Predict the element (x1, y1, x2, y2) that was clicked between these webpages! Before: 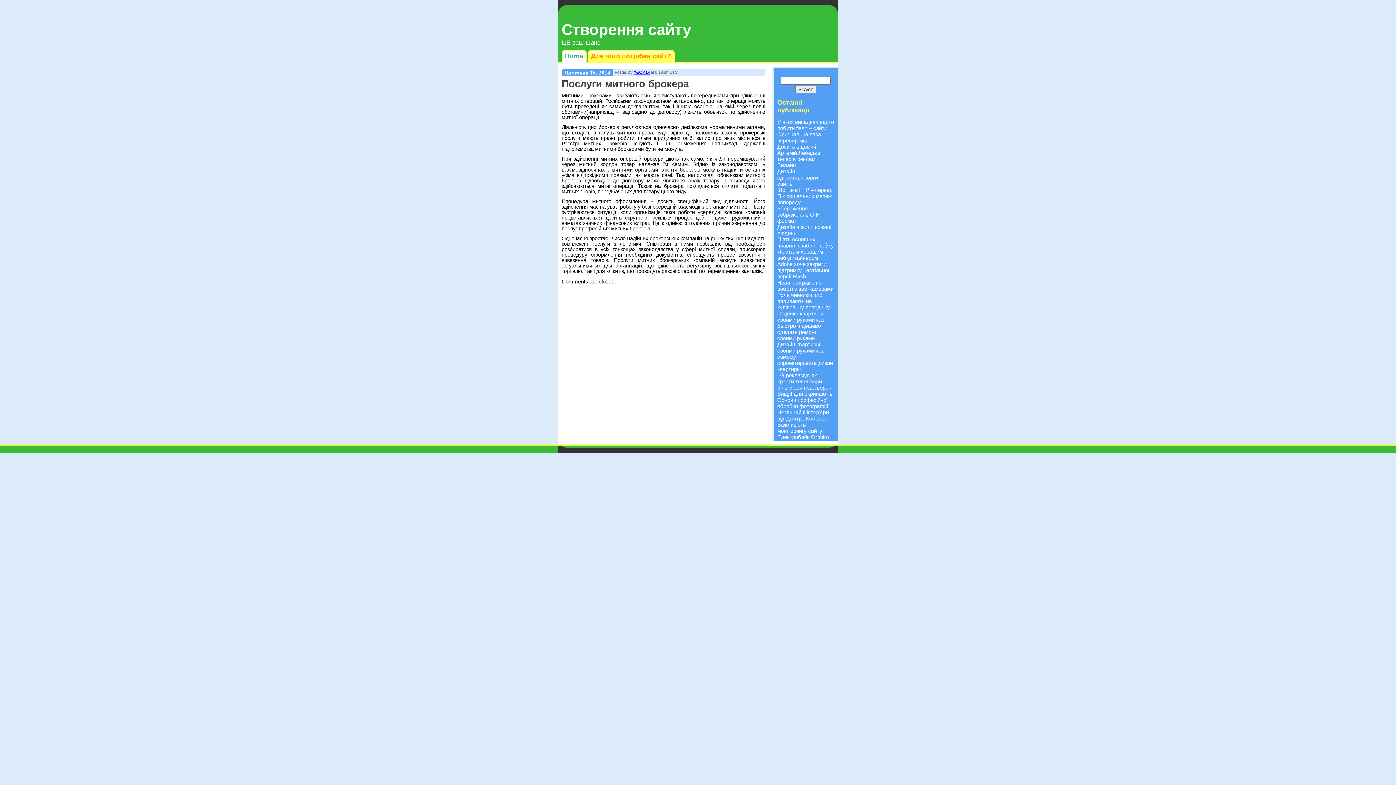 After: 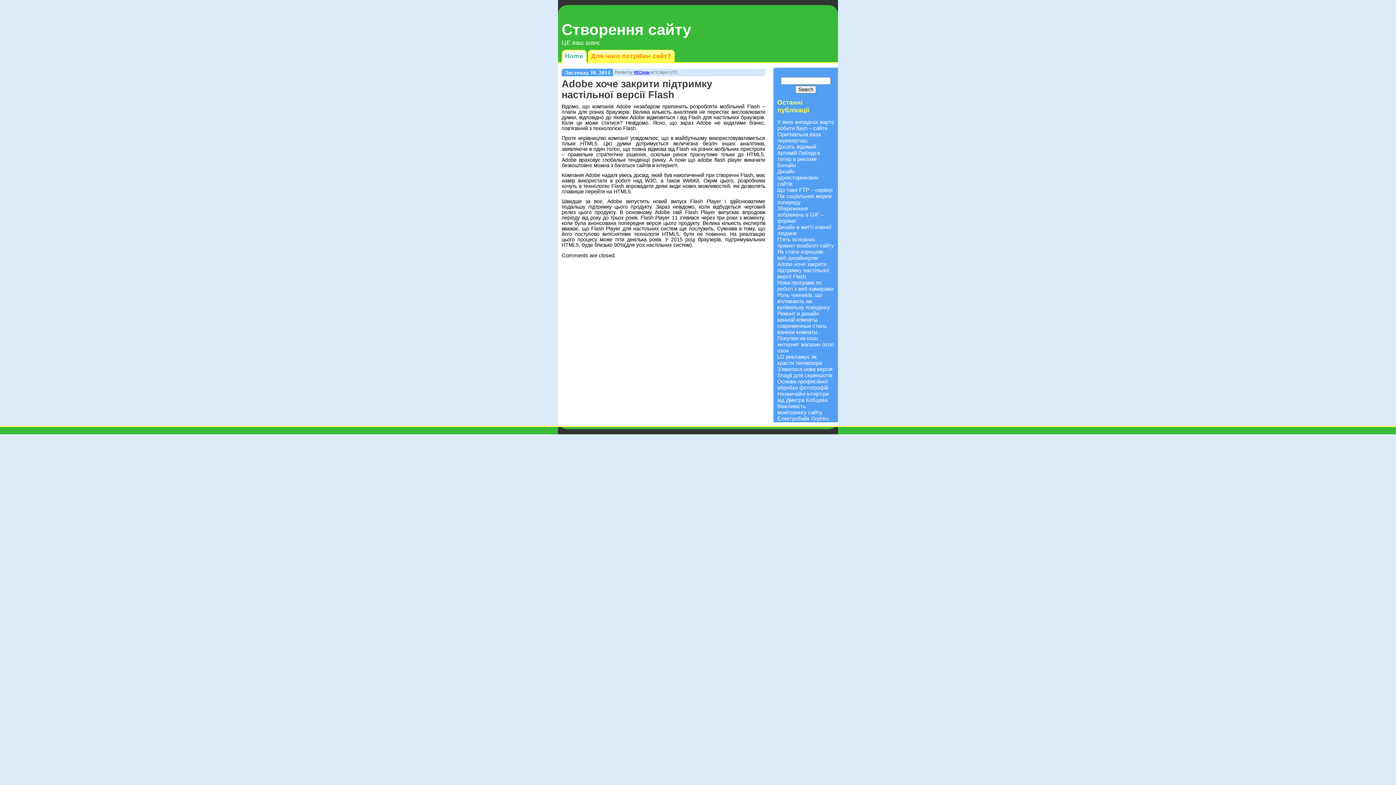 Action: label: Adobe хоче закрити підтримку настільної версії Flash bbox: (777, 261, 829, 279)